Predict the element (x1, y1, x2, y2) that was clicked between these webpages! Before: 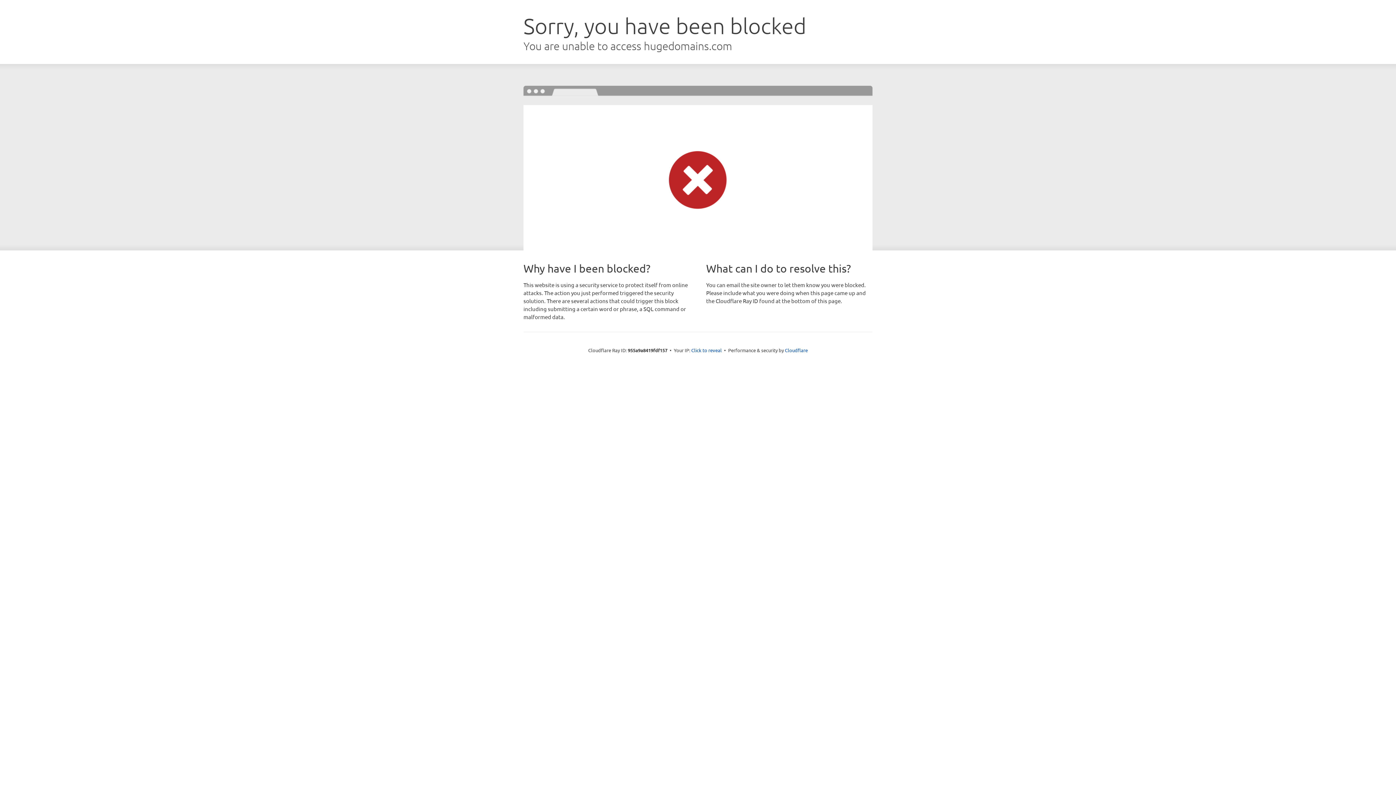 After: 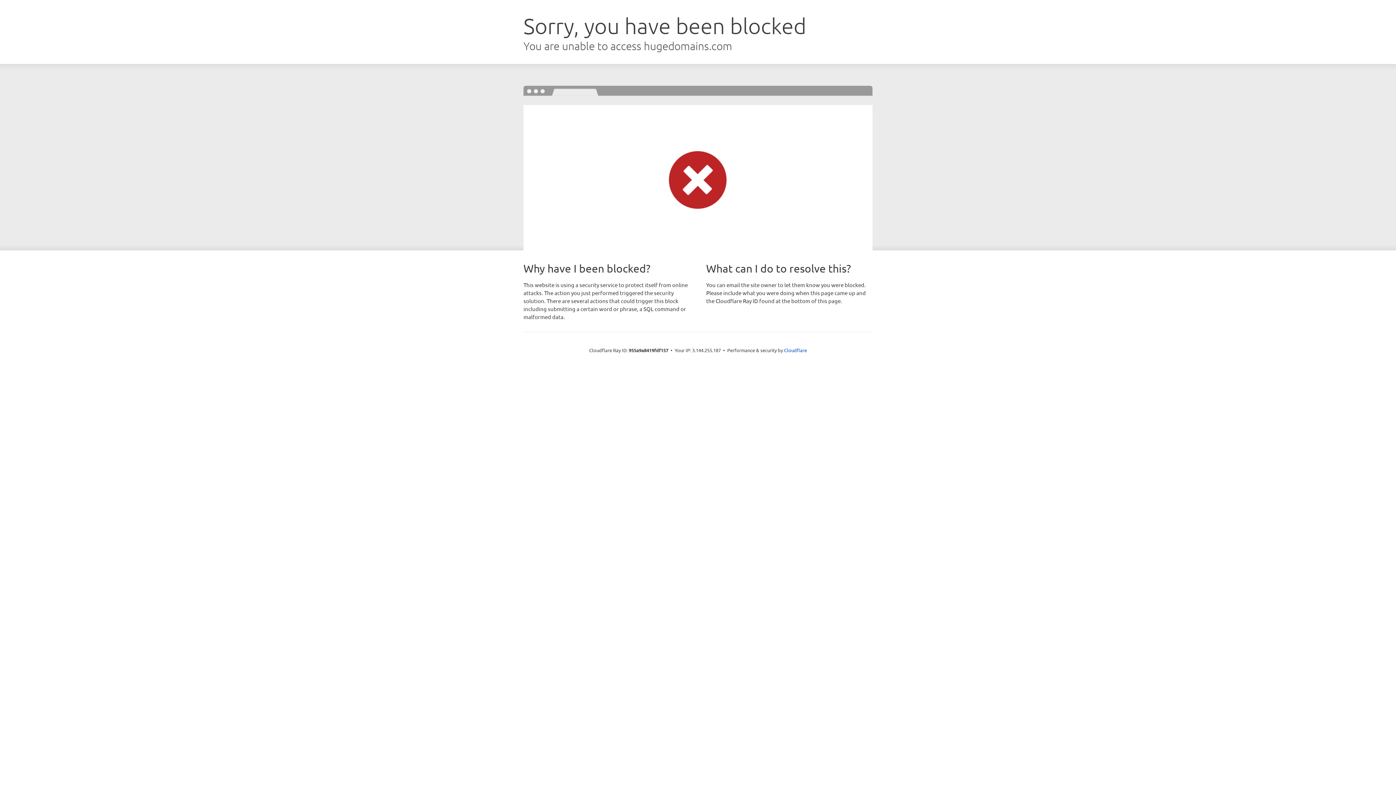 Action: label: Click to reveal bbox: (691, 346, 722, 353)